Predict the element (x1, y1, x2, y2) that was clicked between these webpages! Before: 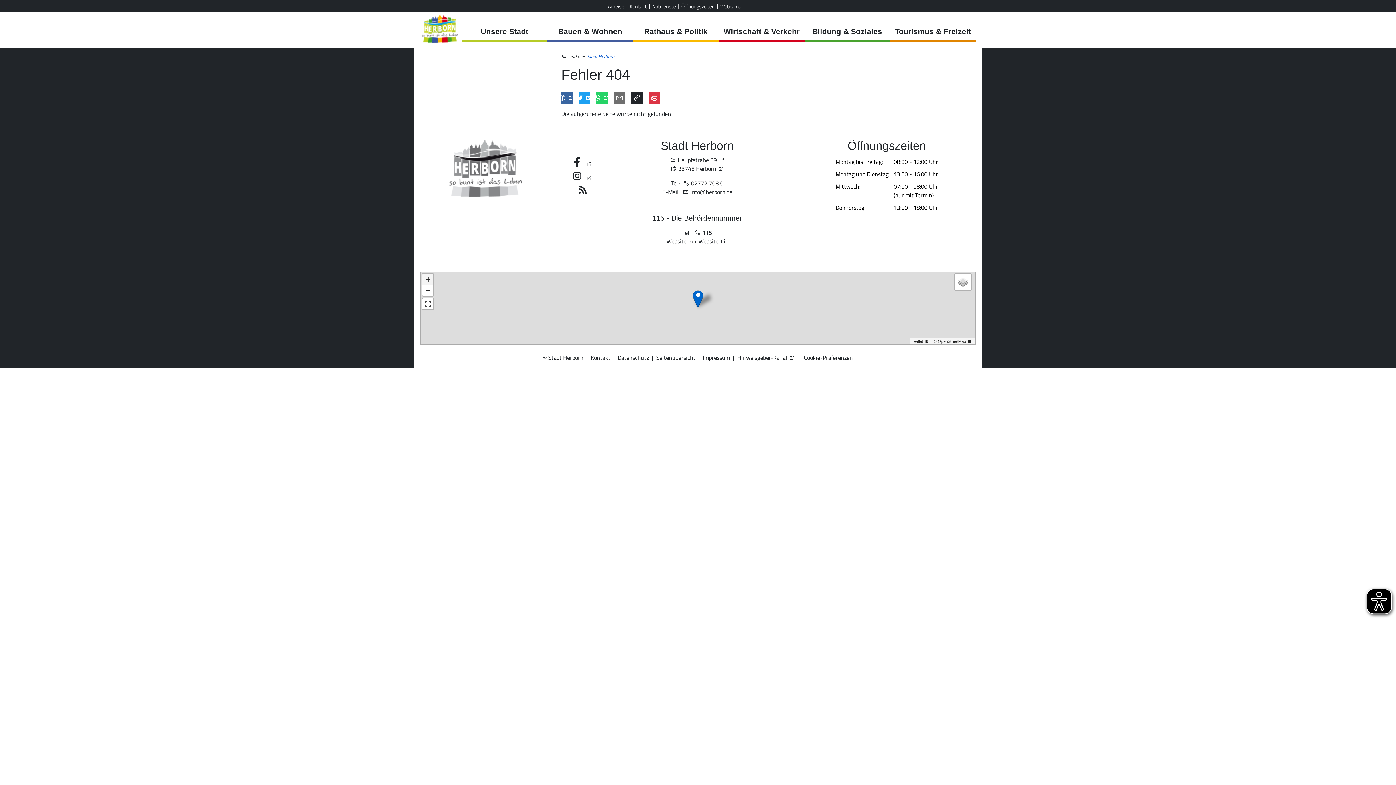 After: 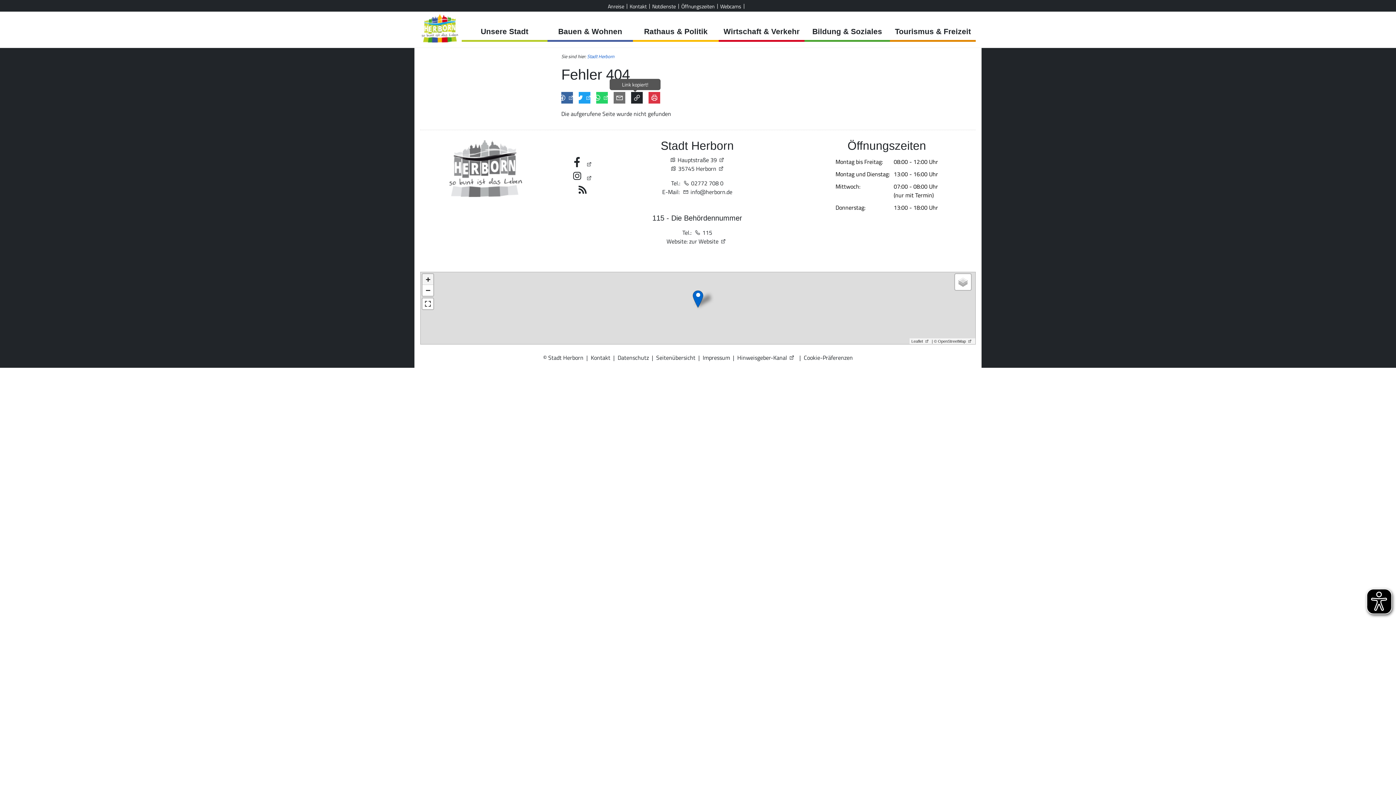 Action: bbox: (631, 92, 642, 103)